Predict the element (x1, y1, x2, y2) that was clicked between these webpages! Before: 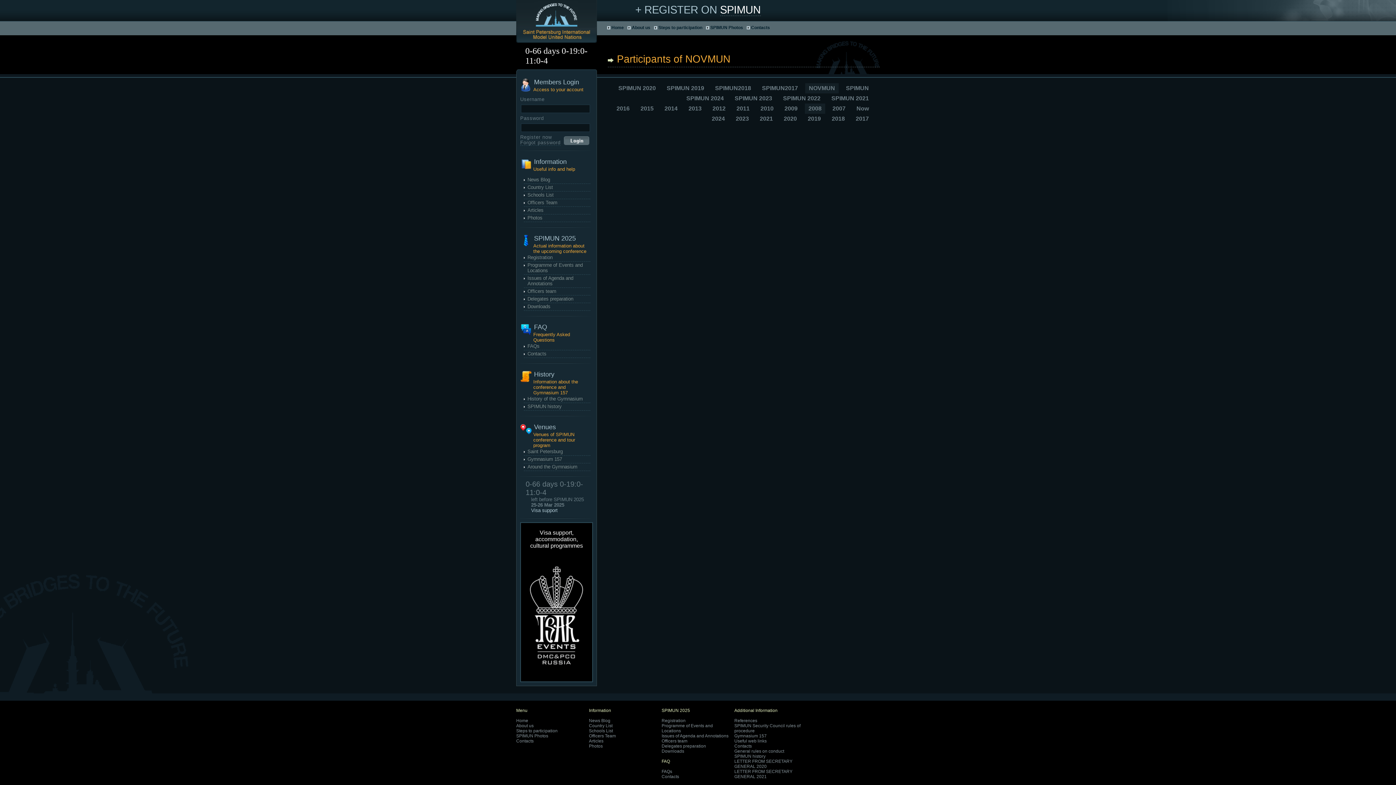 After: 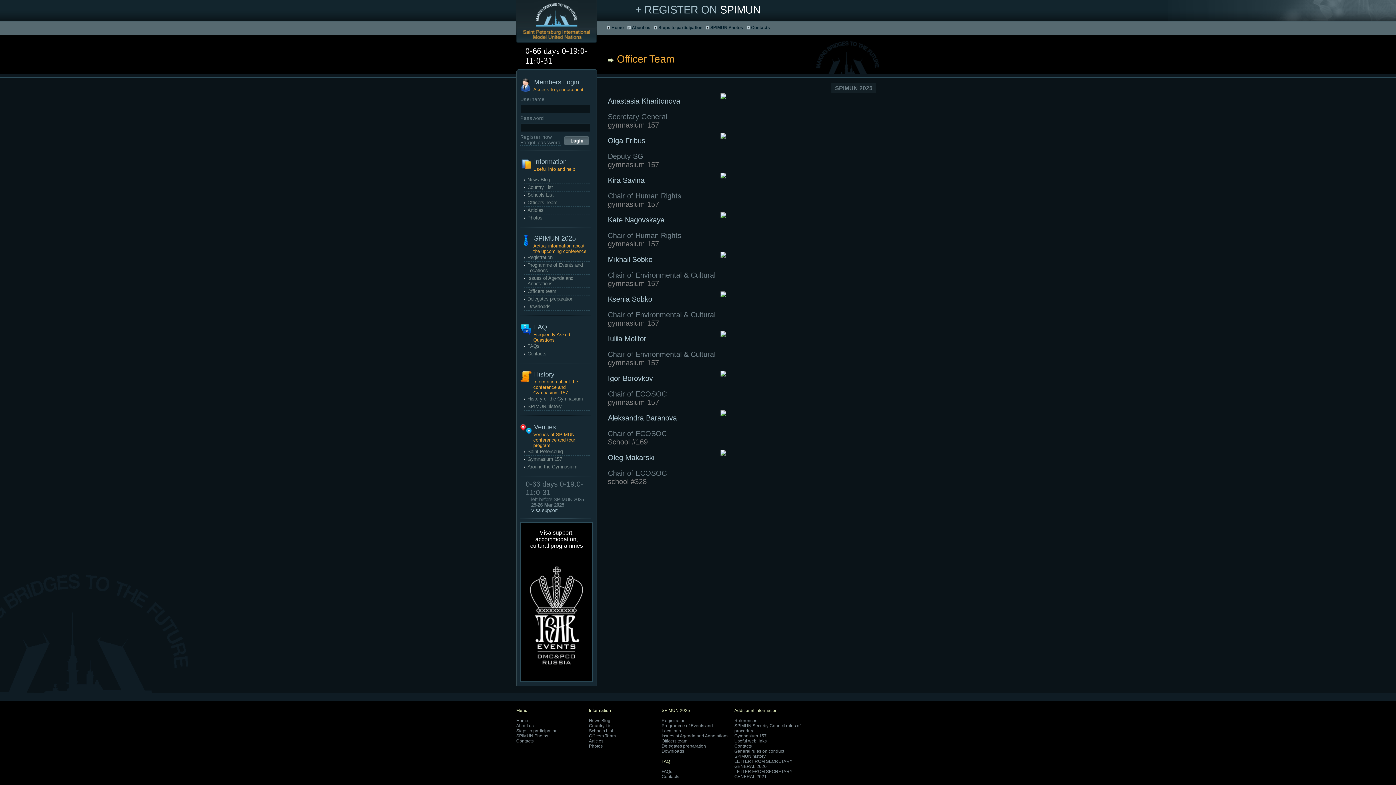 Action: label: Officers Team bbox: (527, 200, 557, 205)